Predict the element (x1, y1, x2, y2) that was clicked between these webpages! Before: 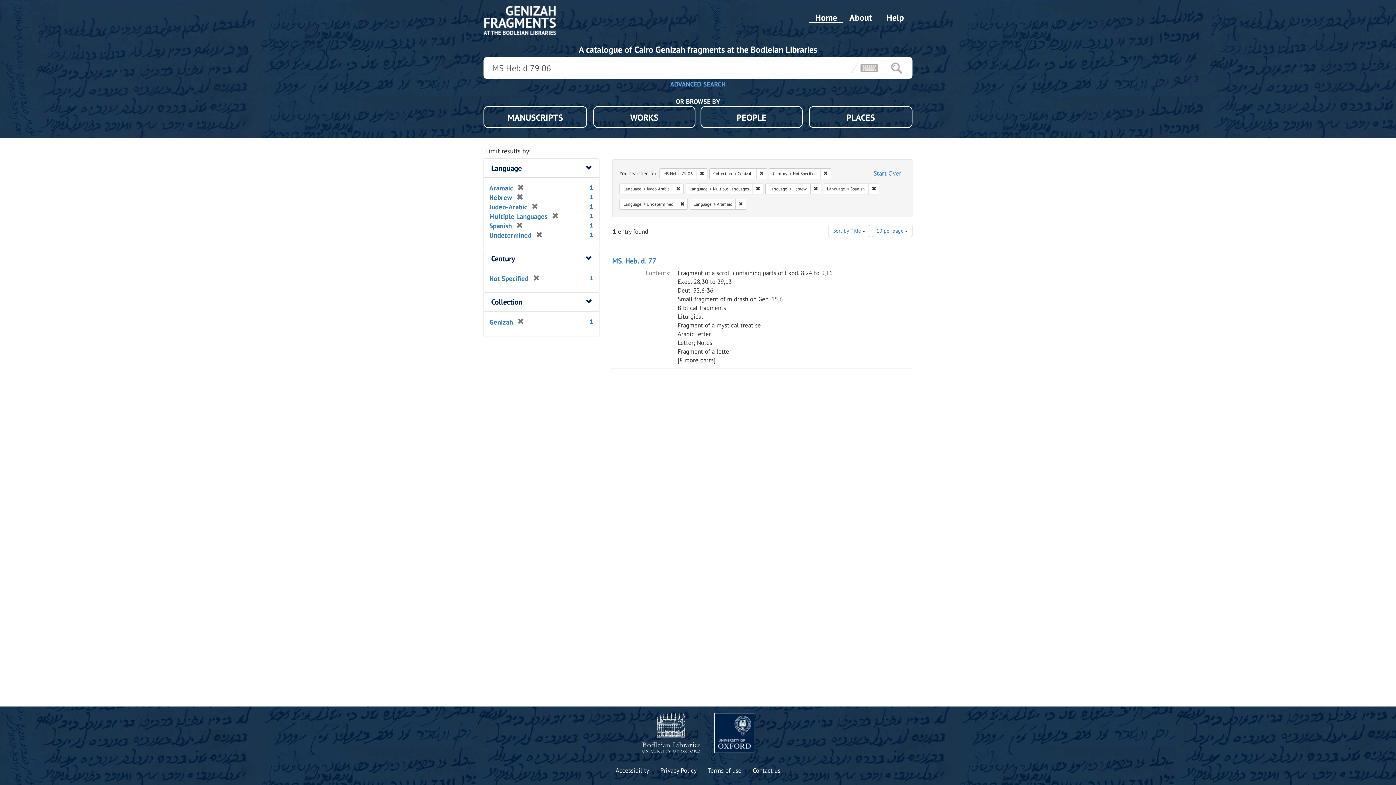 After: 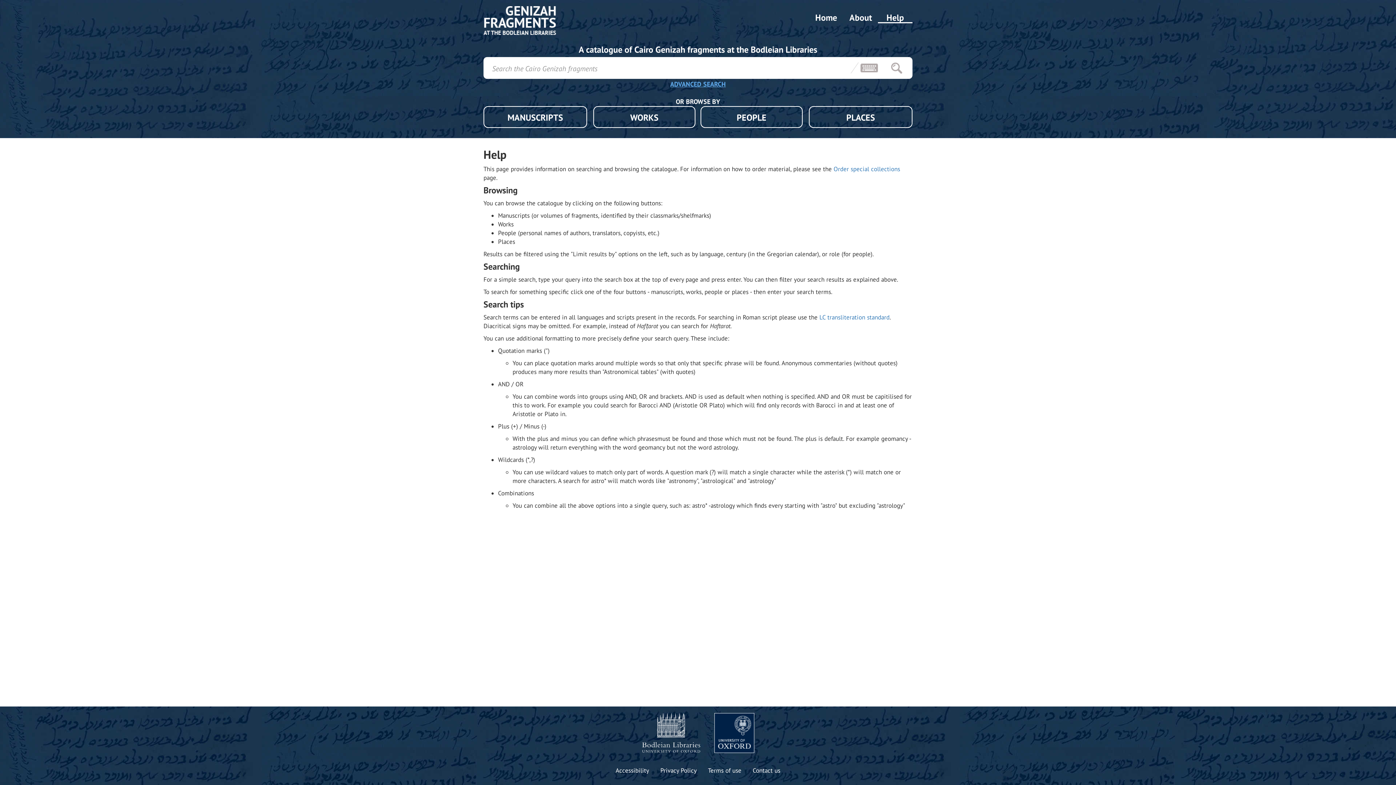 Action: bbox: (878, 11, 912, 23) label: Help